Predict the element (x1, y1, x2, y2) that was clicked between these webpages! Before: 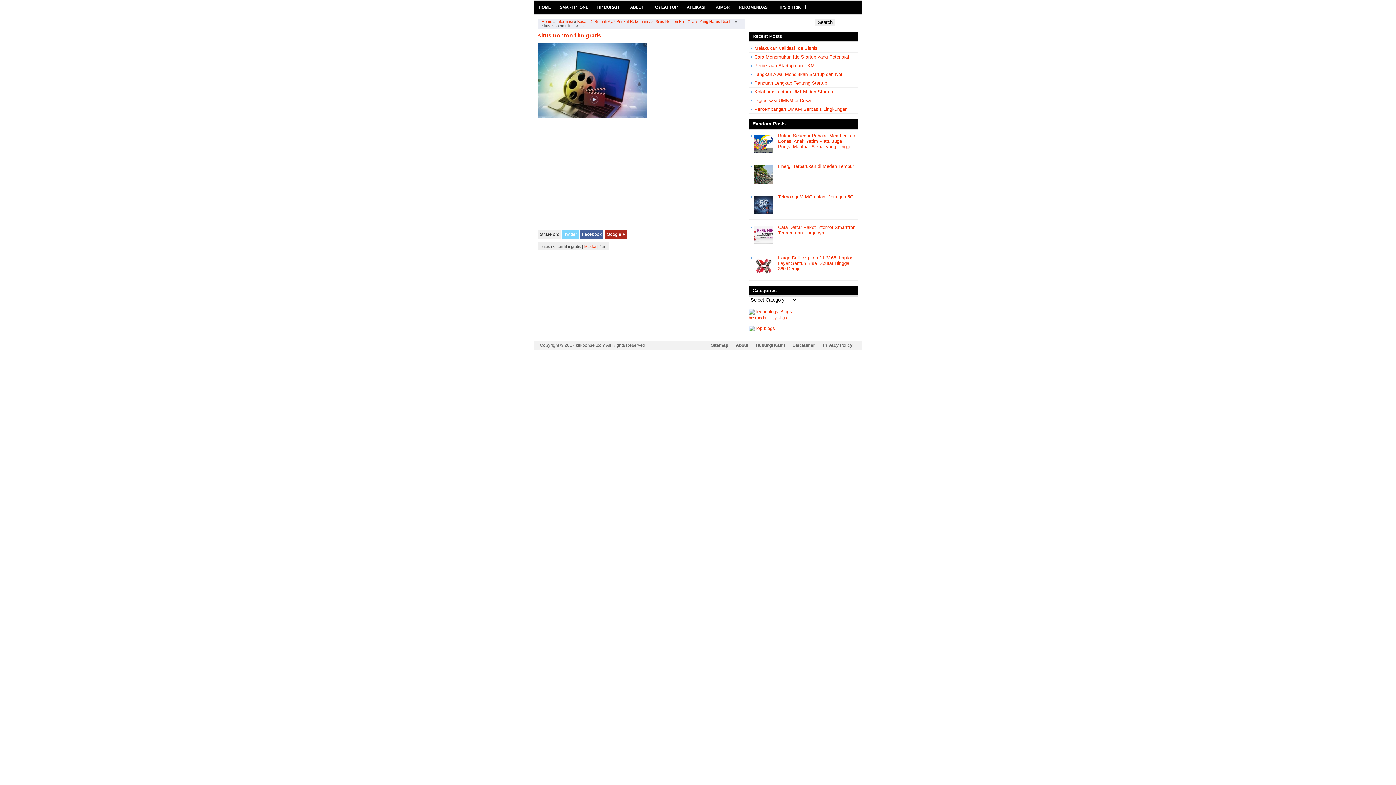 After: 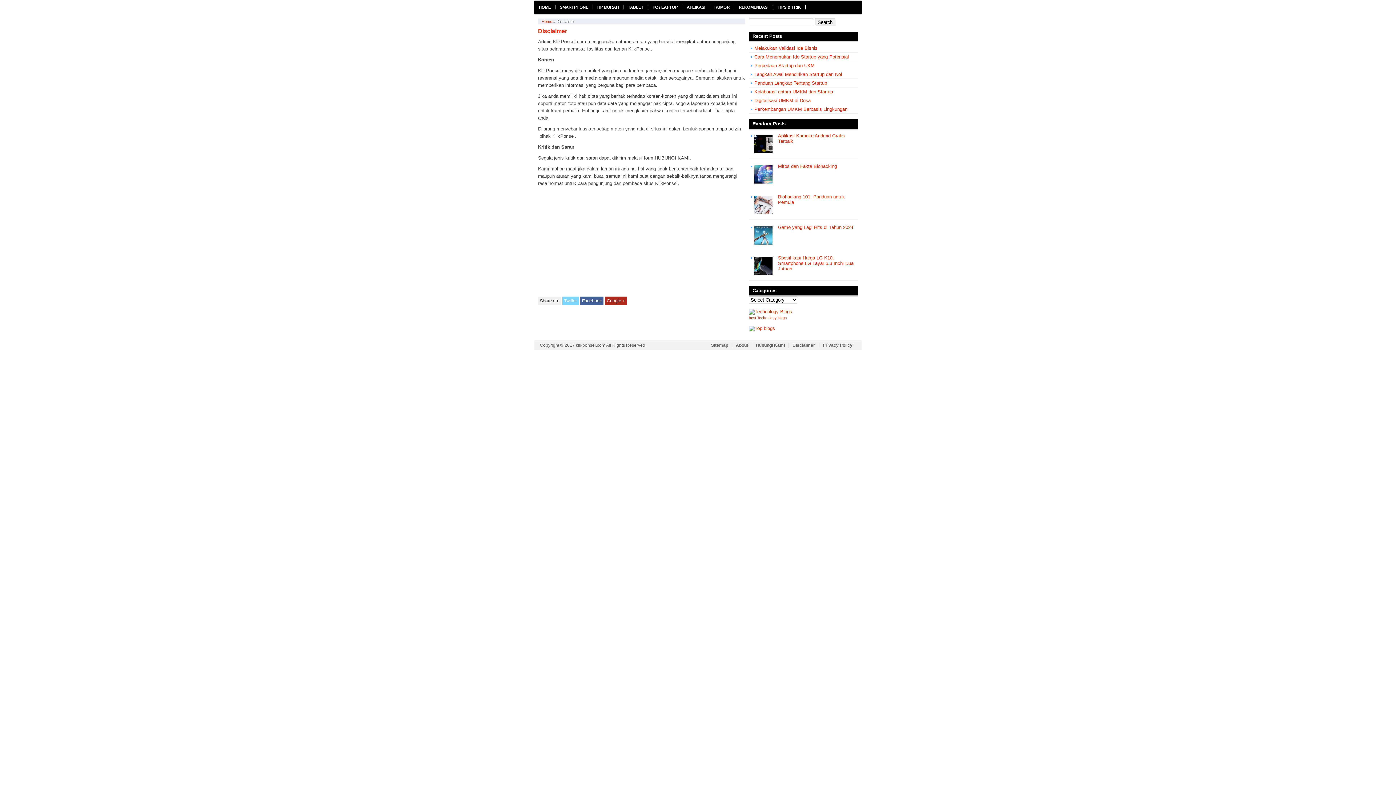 Action: label: Disclaimer bbox: (792, 342, 815, 348)